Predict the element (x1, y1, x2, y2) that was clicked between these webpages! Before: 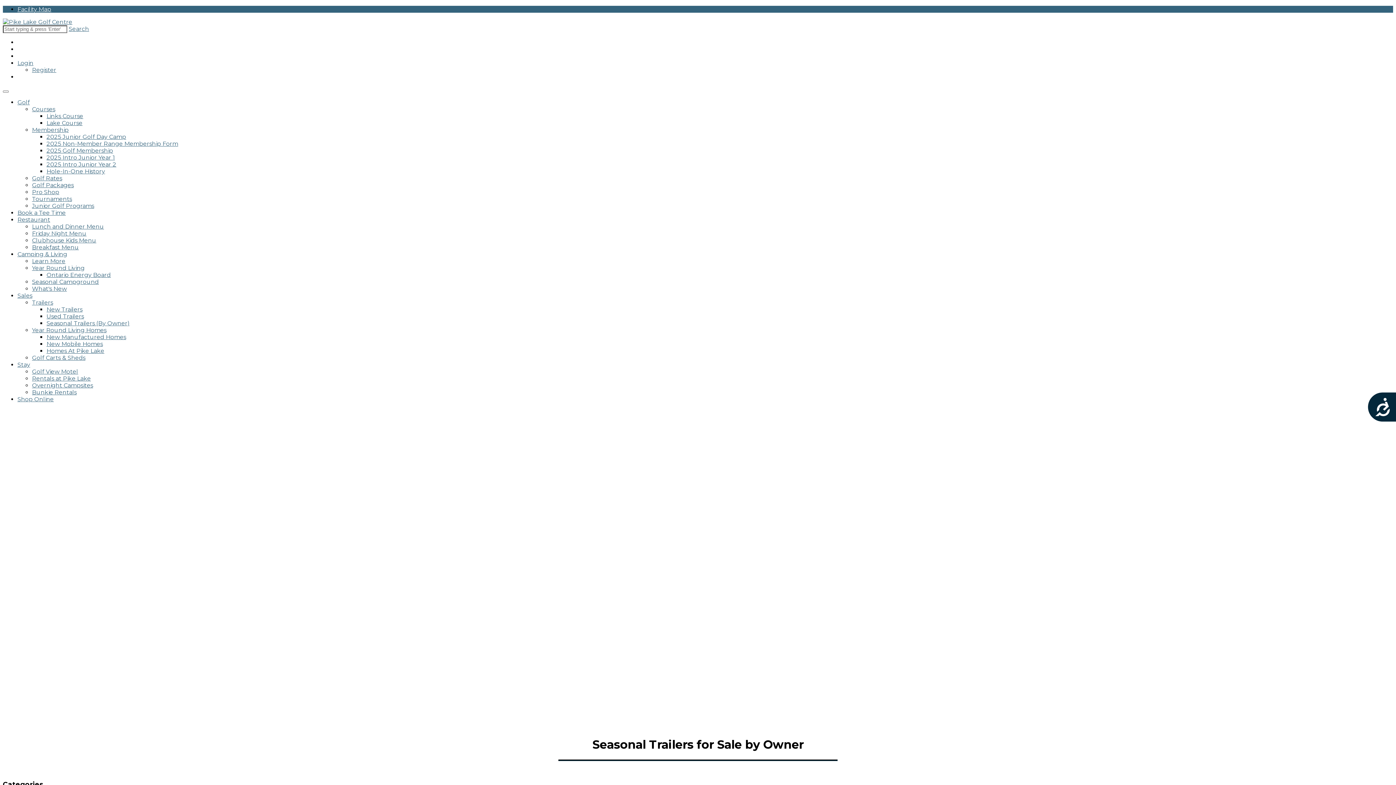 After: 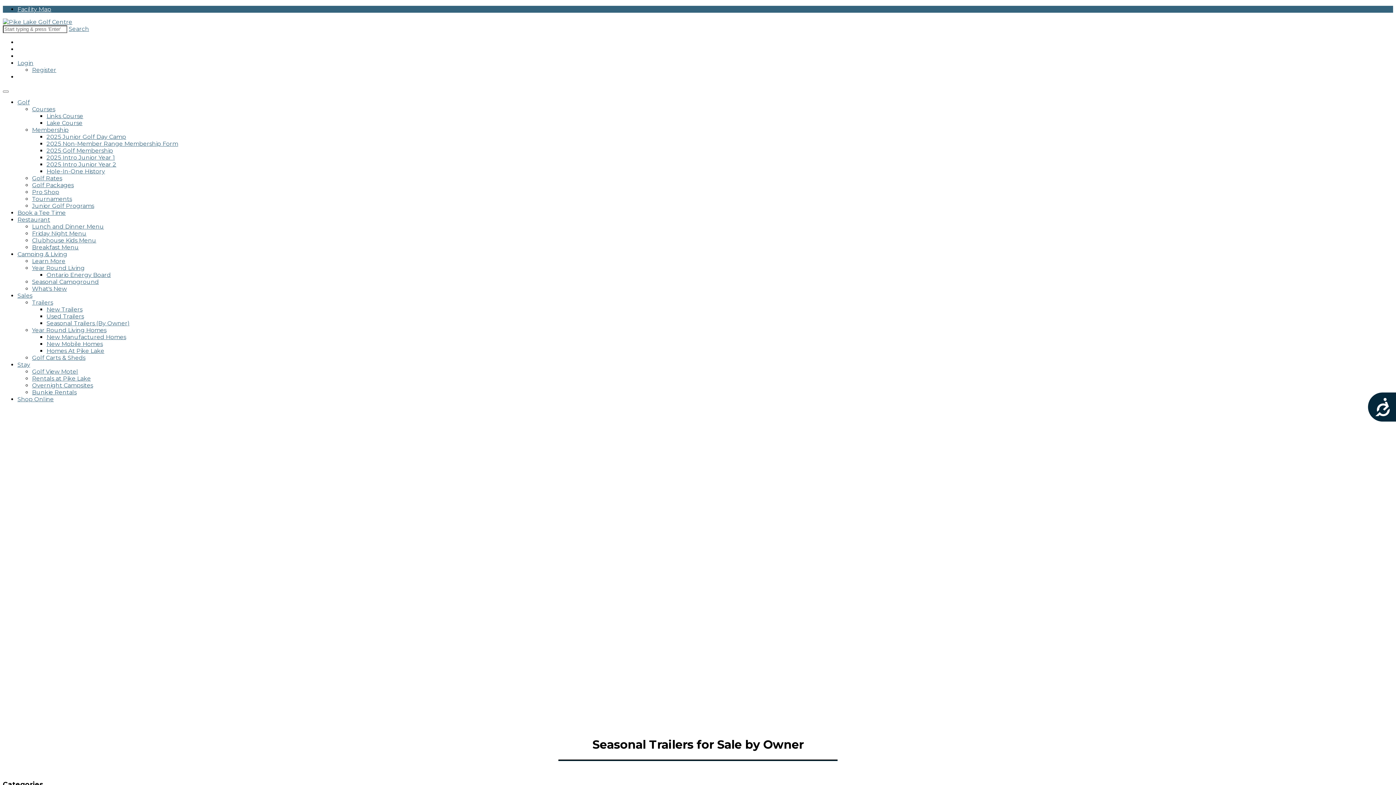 Action: label: Sales bbox: (17, 292, 32, 299)